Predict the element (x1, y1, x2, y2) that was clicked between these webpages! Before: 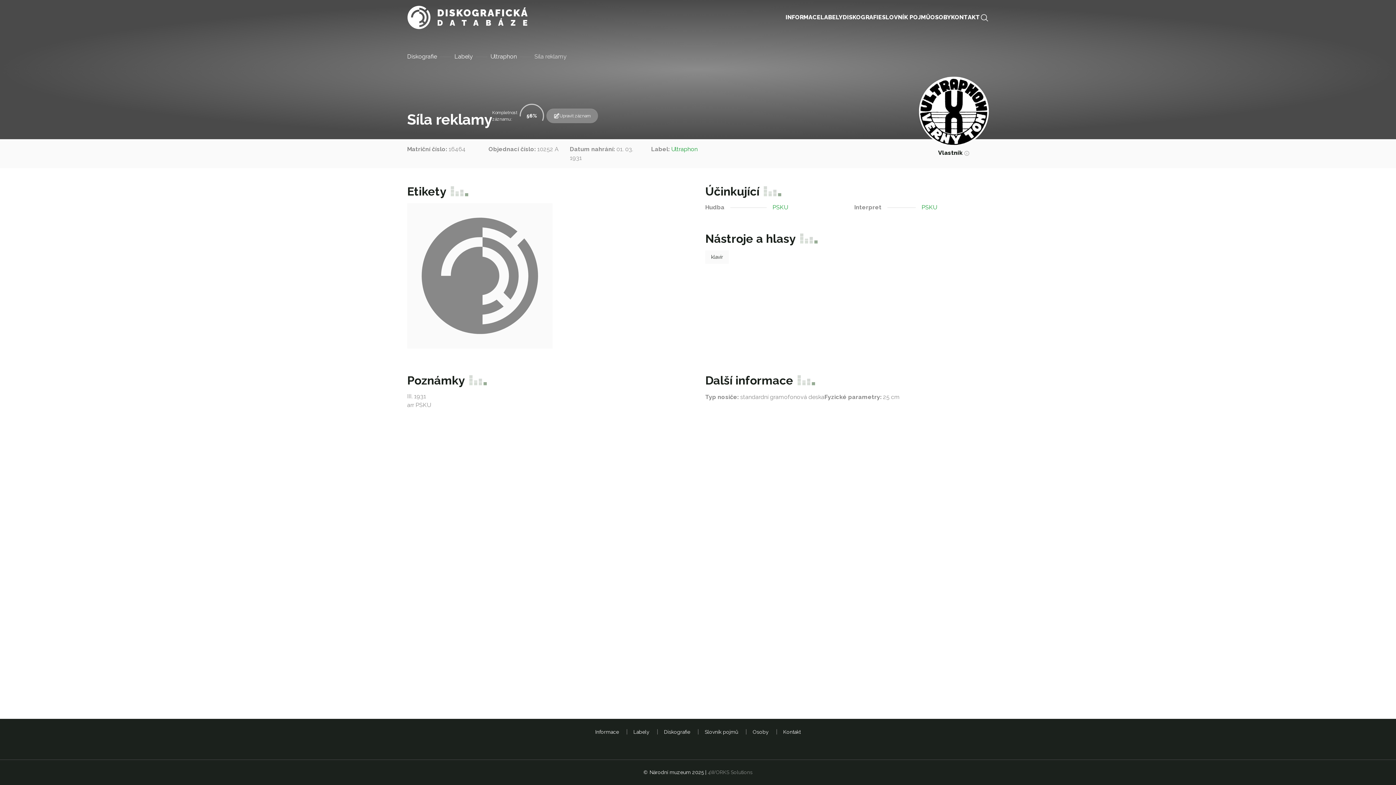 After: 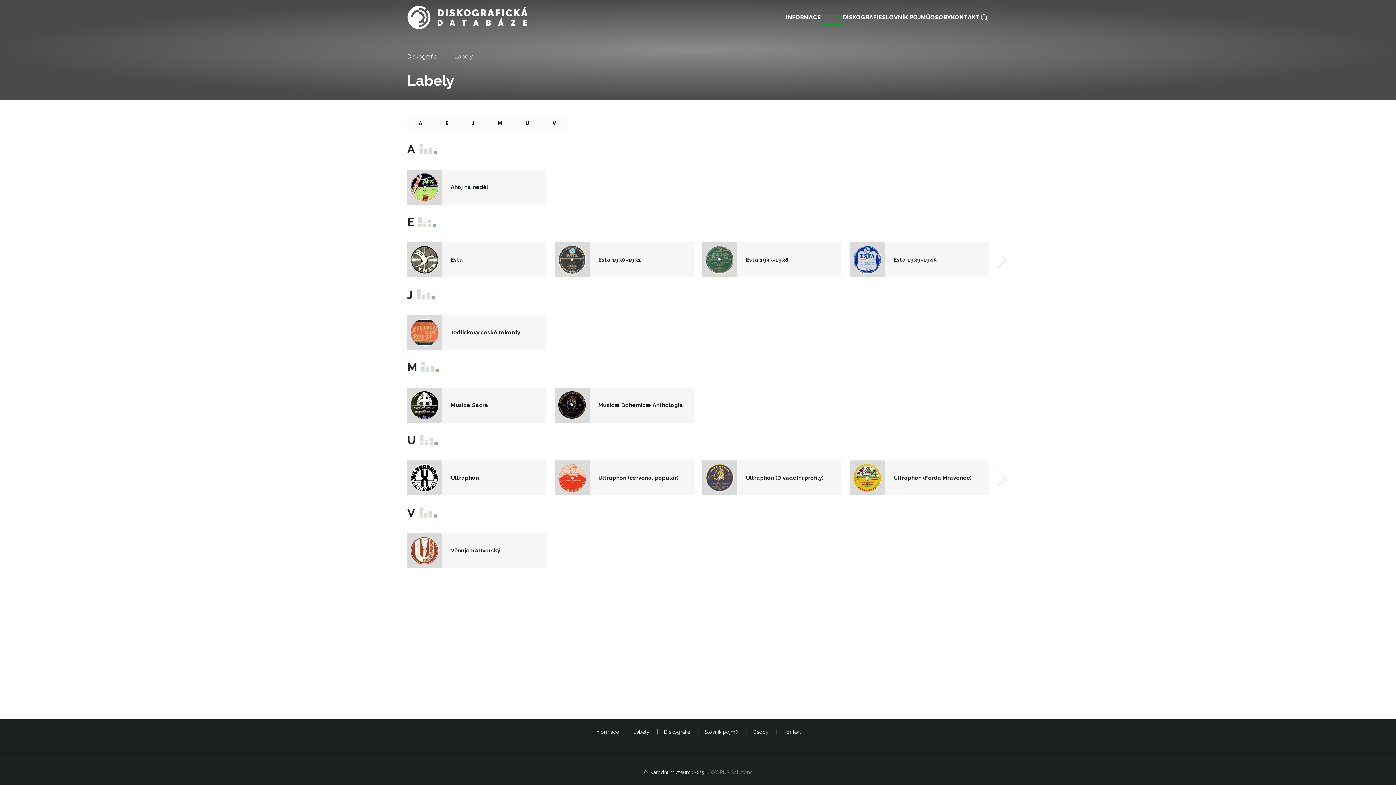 Action: bbox: (454, 52, 490, 61) label: Labely